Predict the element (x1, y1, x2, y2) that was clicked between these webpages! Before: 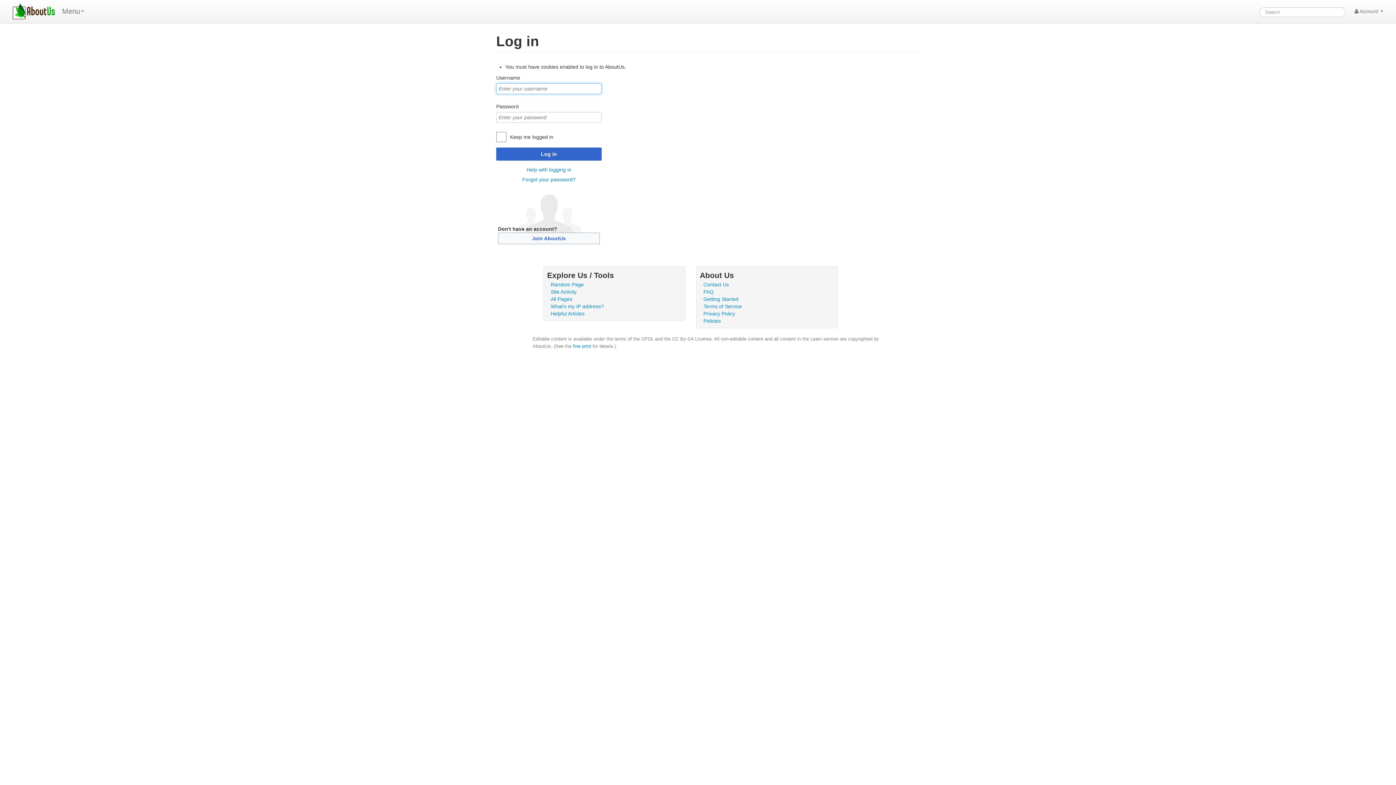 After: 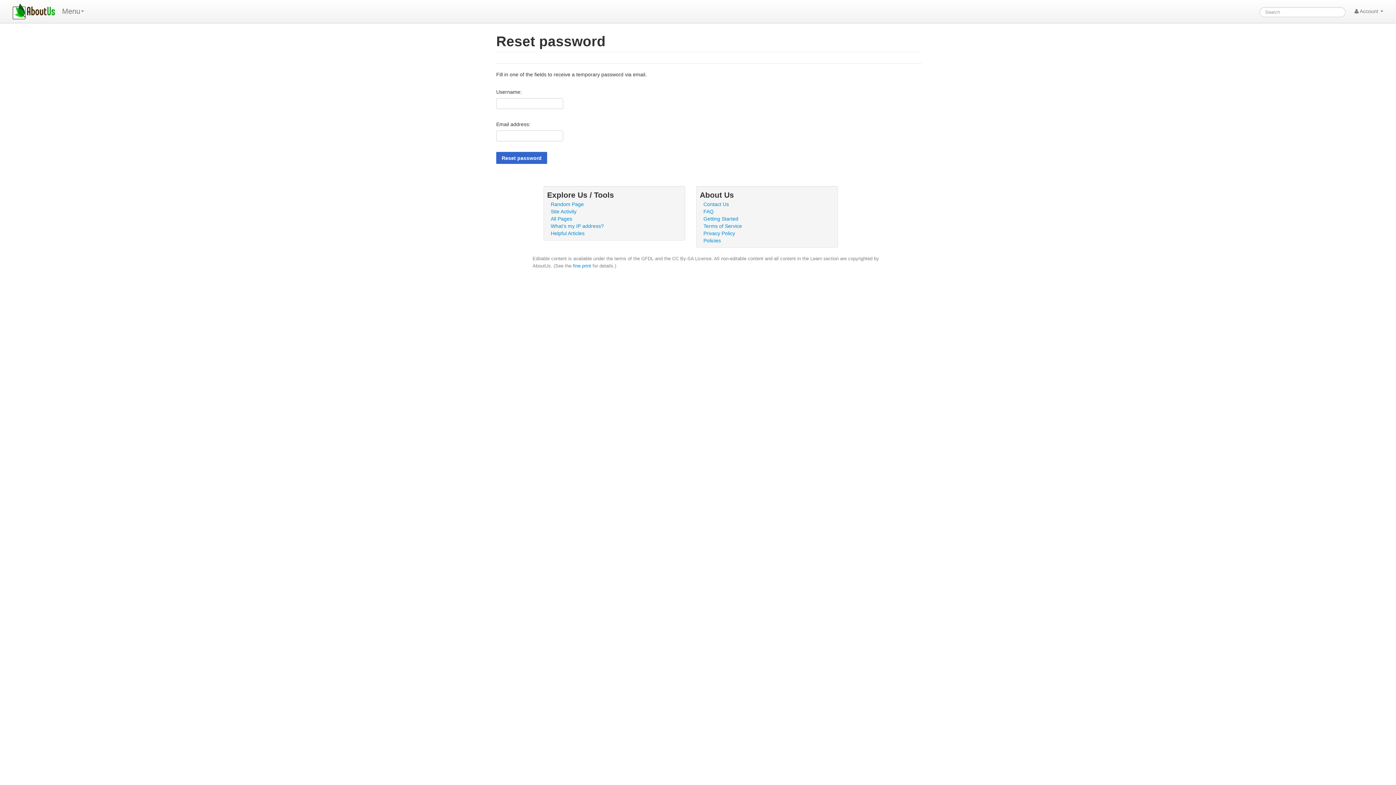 Action: label: Forgot your password? bbox: (522, 176, 575, 182)